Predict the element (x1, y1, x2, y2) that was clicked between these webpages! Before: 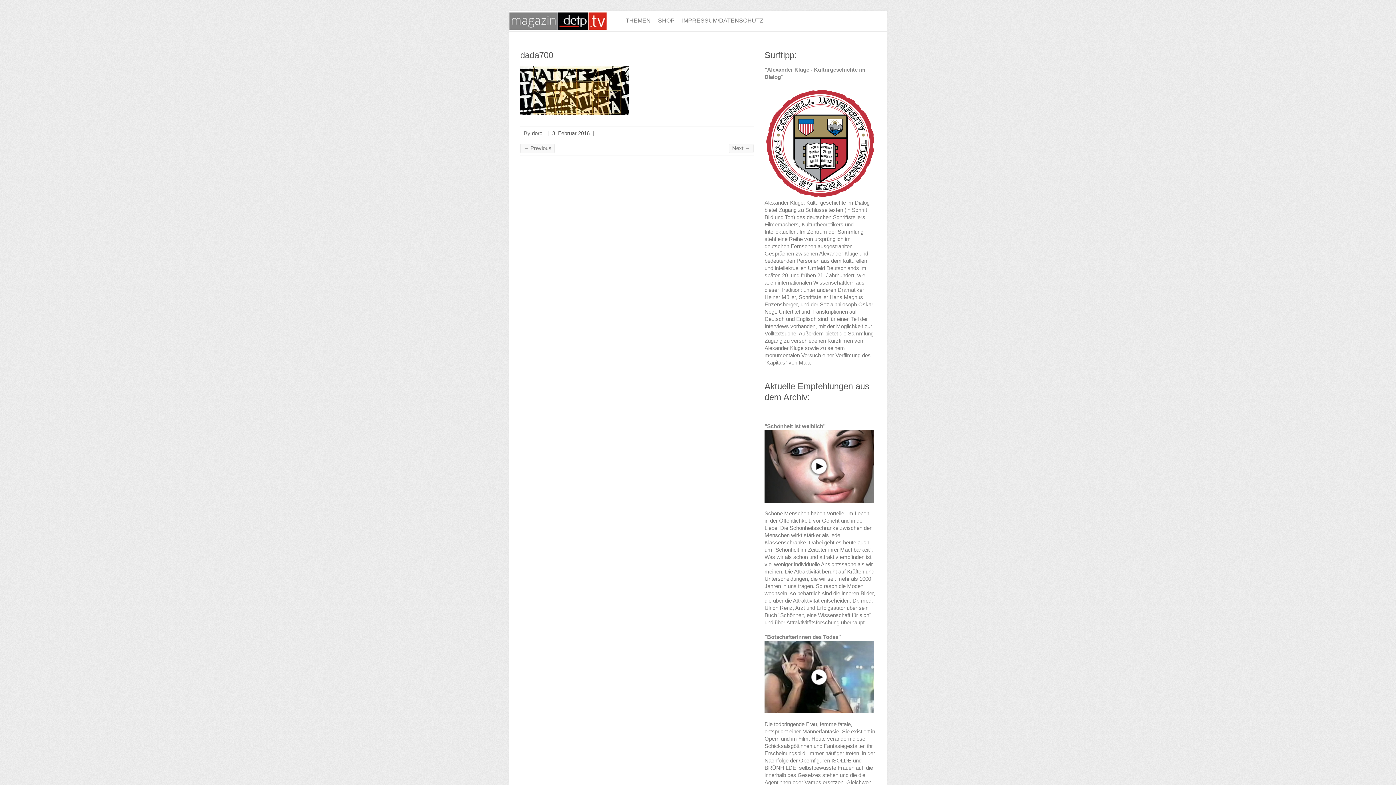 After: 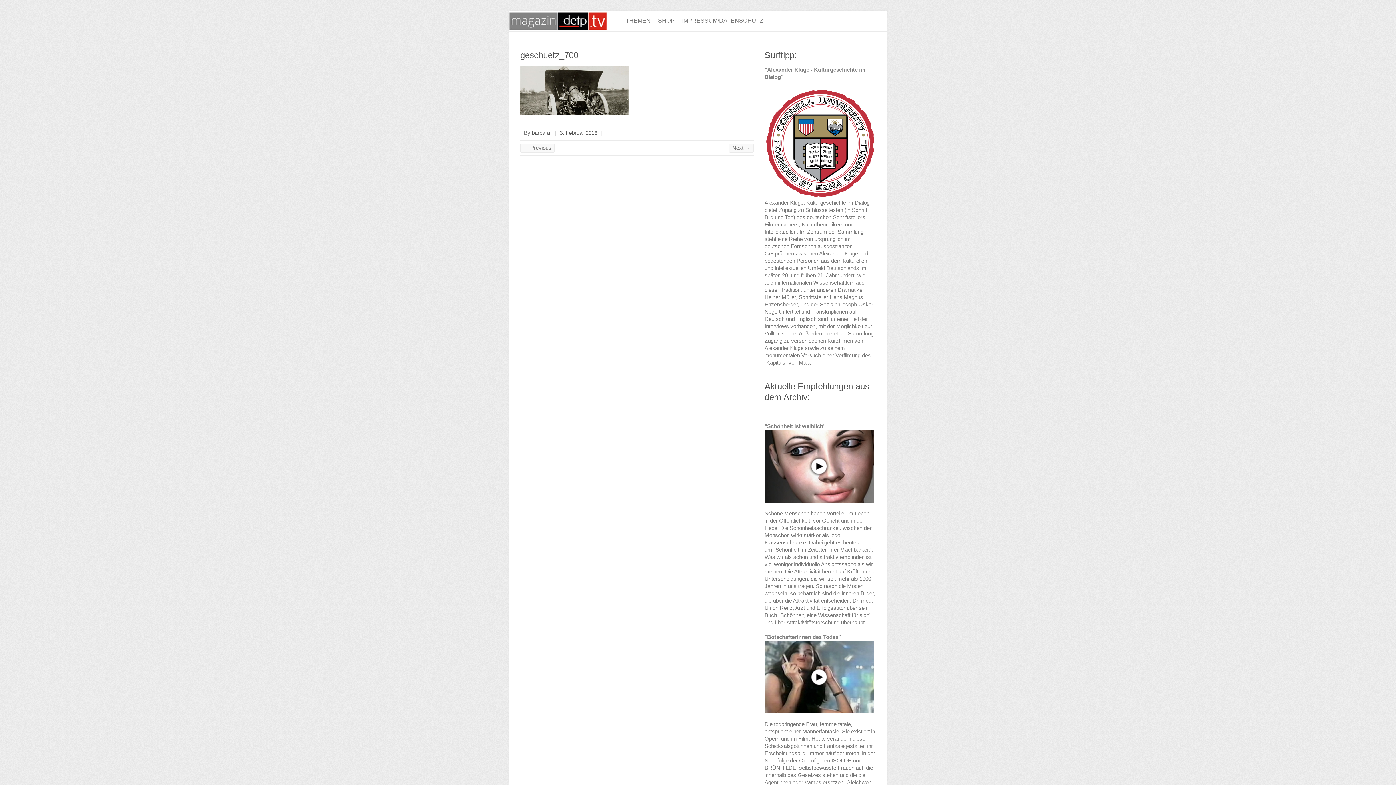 Action: label: Next → bbox: (729, 144, 753, 153)